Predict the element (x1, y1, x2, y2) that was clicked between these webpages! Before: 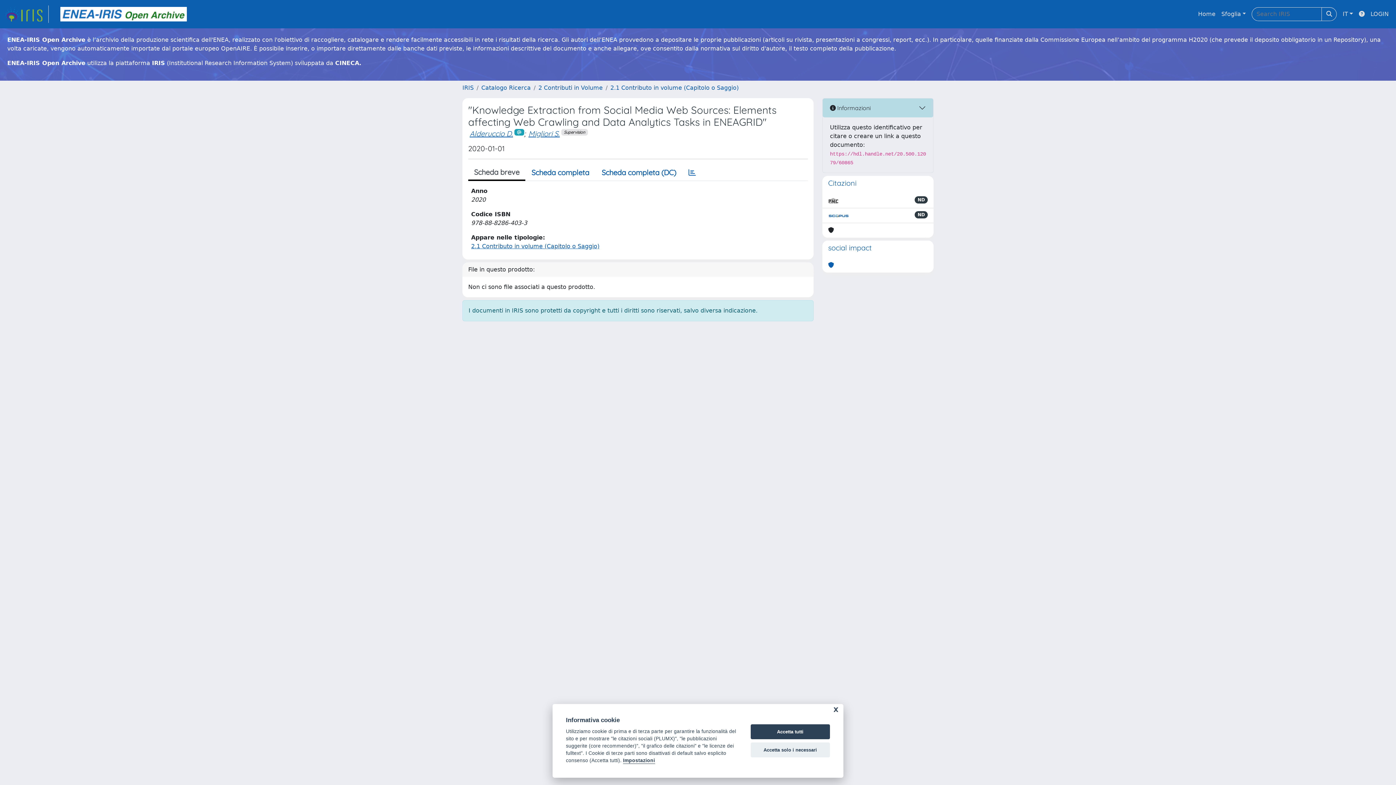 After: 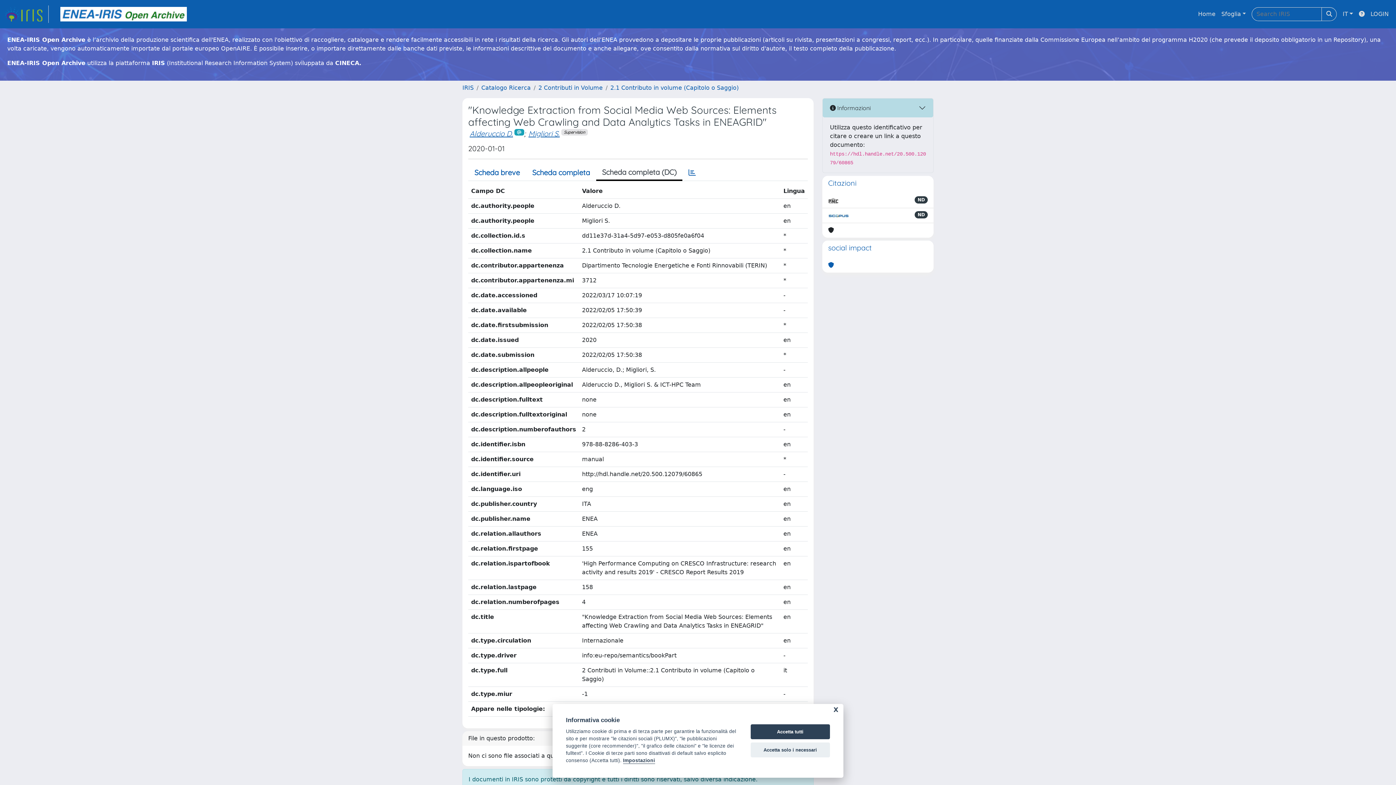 Action: bbox: (595, 165, 682, 180) label: Scheda completa (DC)